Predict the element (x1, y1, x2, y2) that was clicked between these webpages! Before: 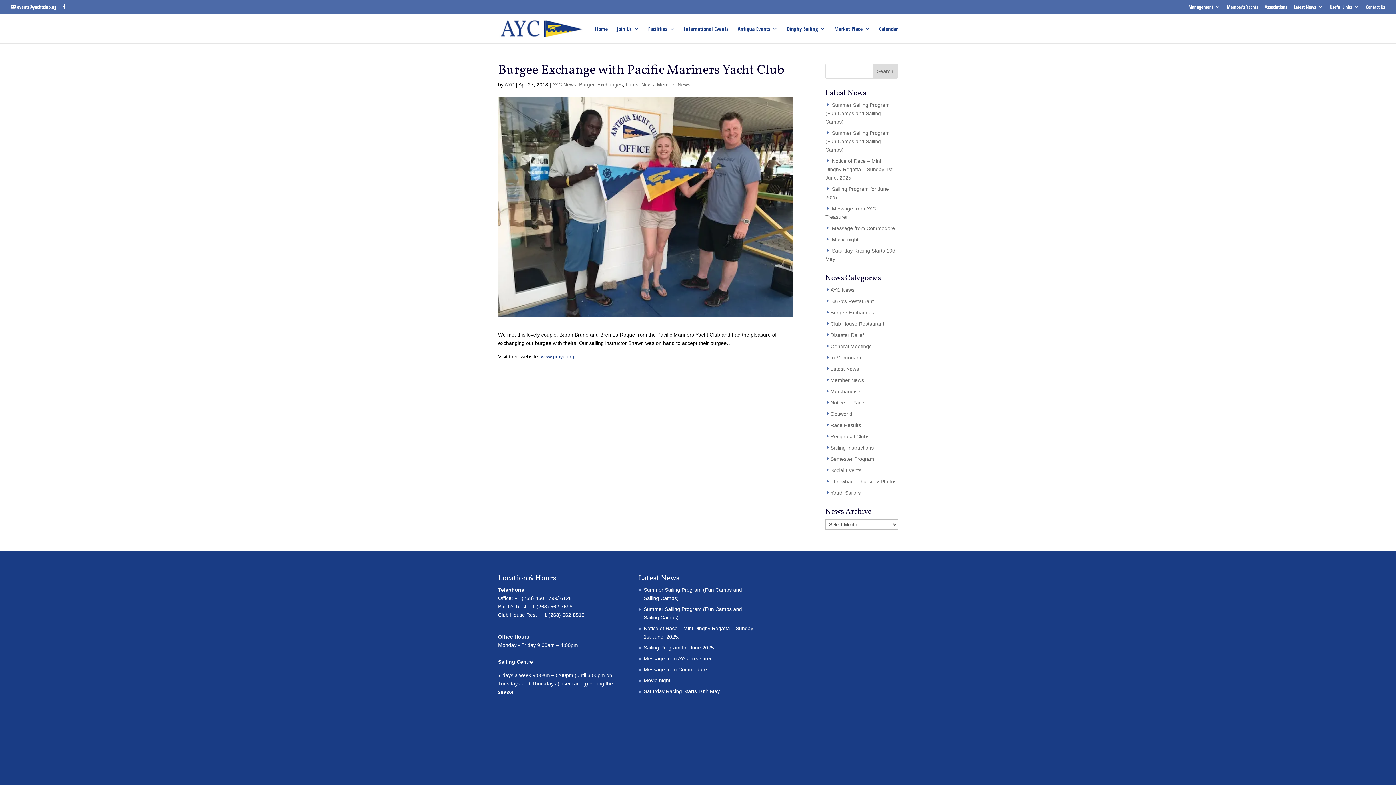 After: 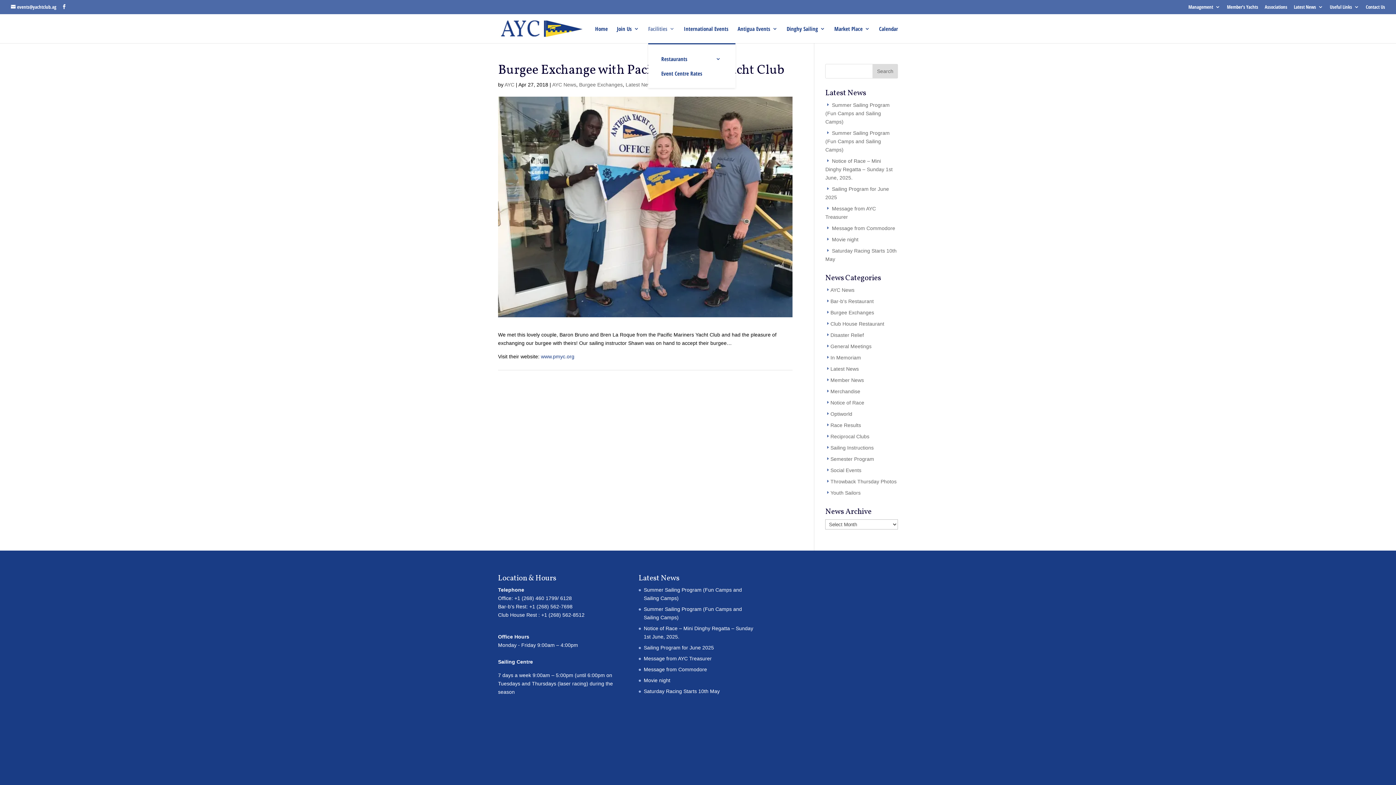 Action: bbox: (648, 26, 674, 43) label: Facilities